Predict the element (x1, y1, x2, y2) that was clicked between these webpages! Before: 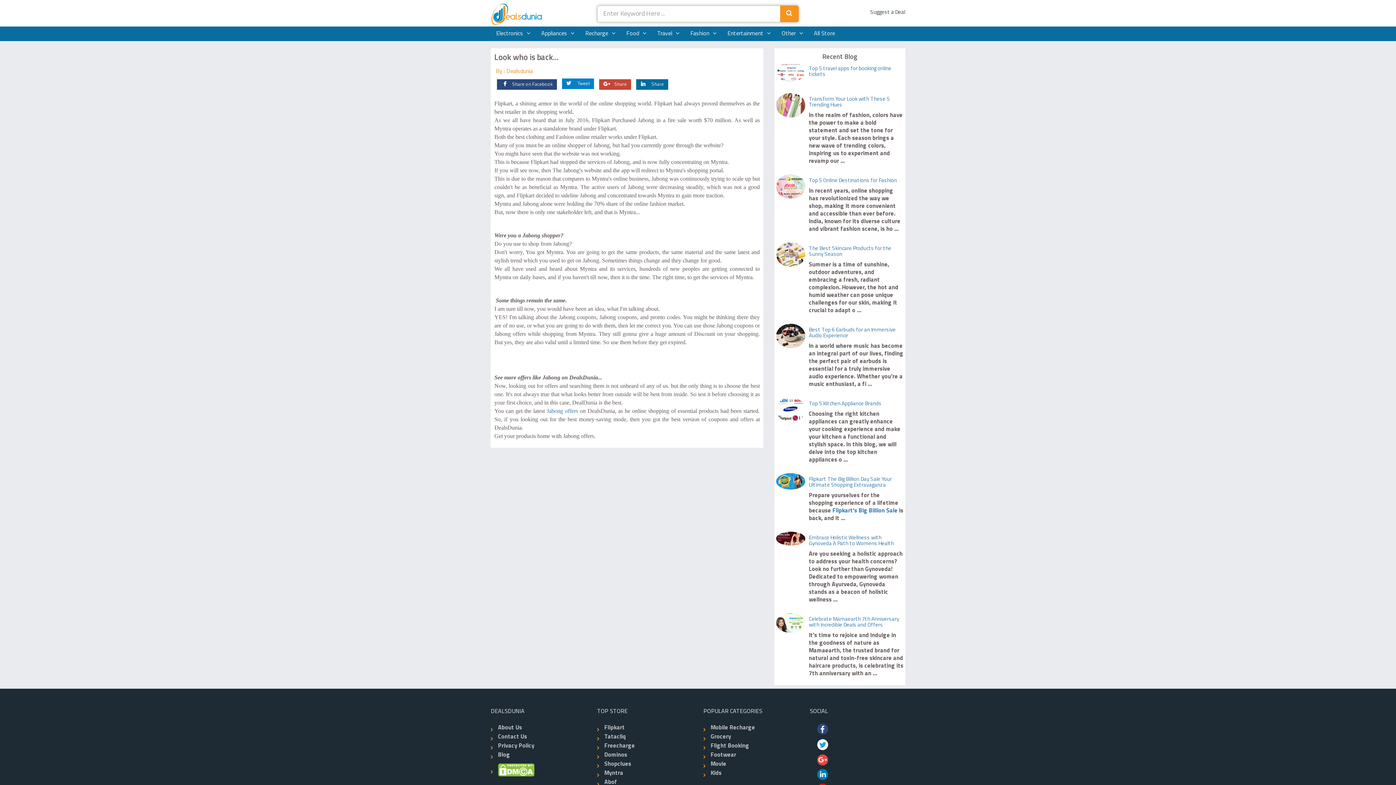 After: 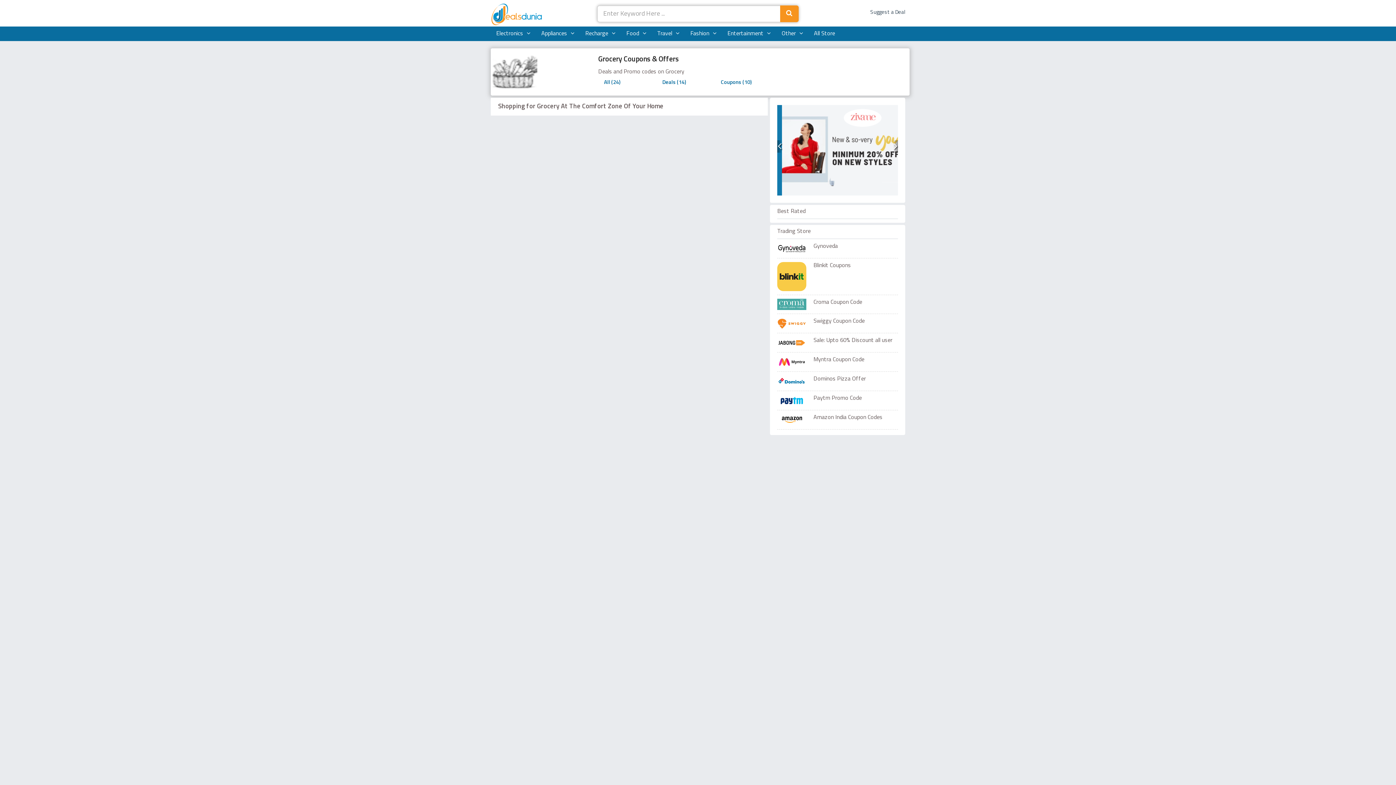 Action: label: Grocery bbox: (703, 734, 731, 740)